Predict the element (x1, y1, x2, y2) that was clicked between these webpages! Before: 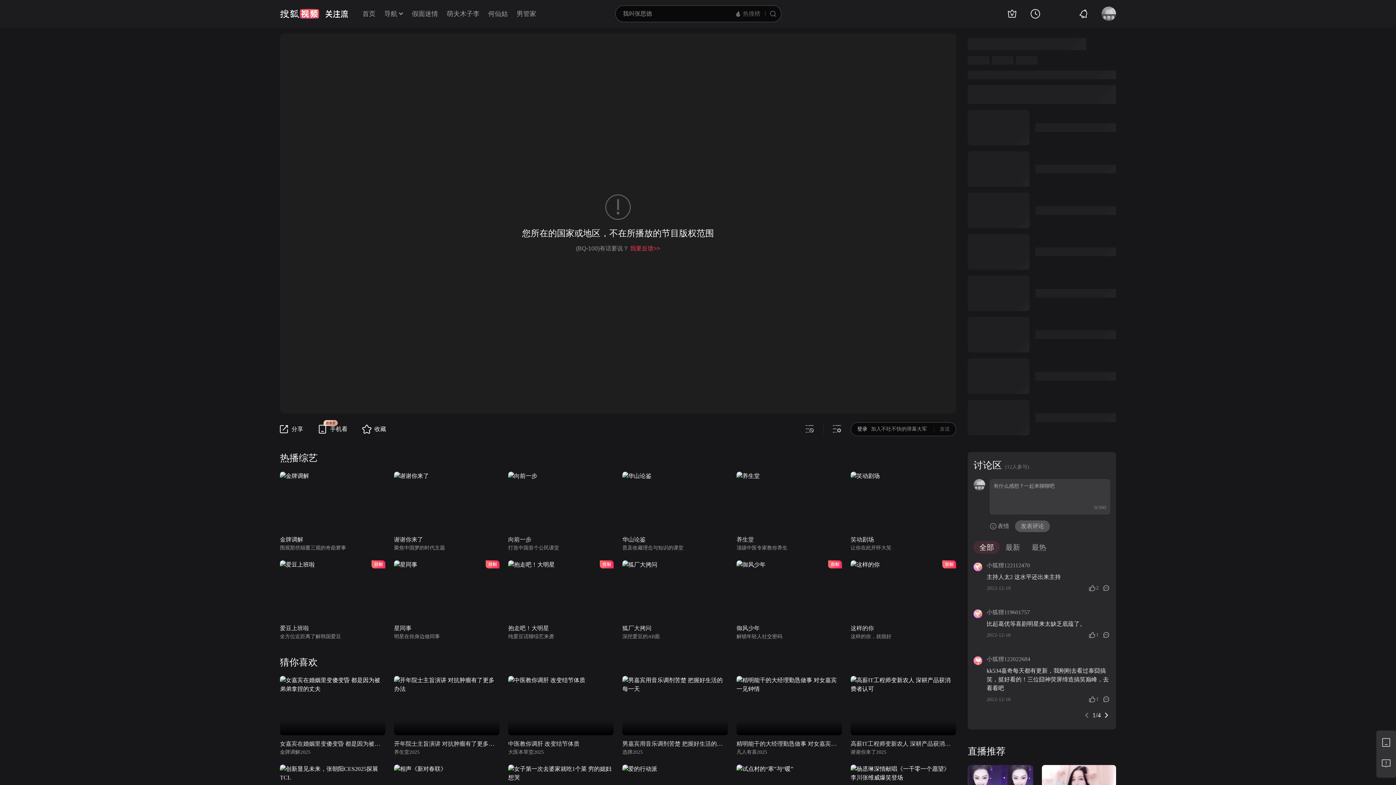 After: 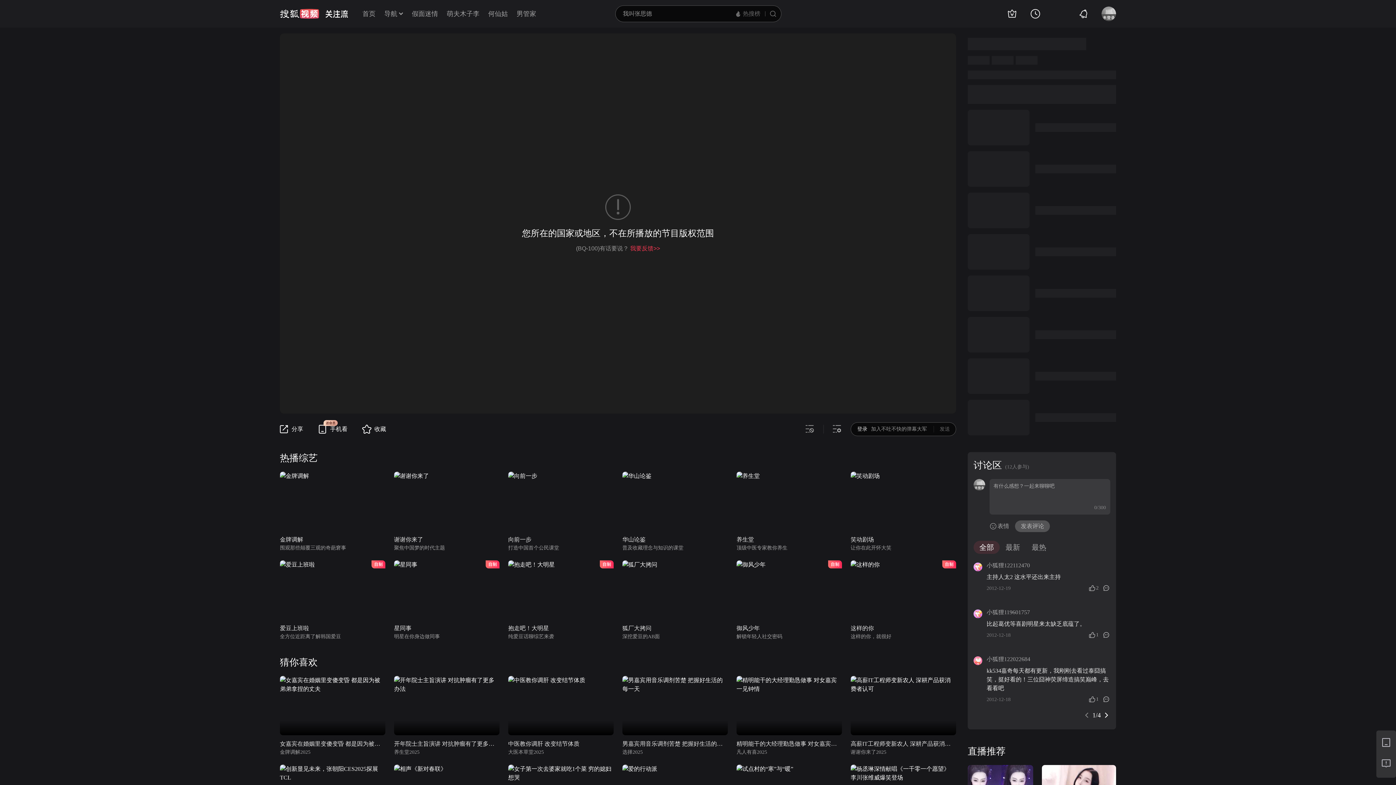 Action: label: 小狐狸122022684 bbox: (986, 655, 1030, 664)